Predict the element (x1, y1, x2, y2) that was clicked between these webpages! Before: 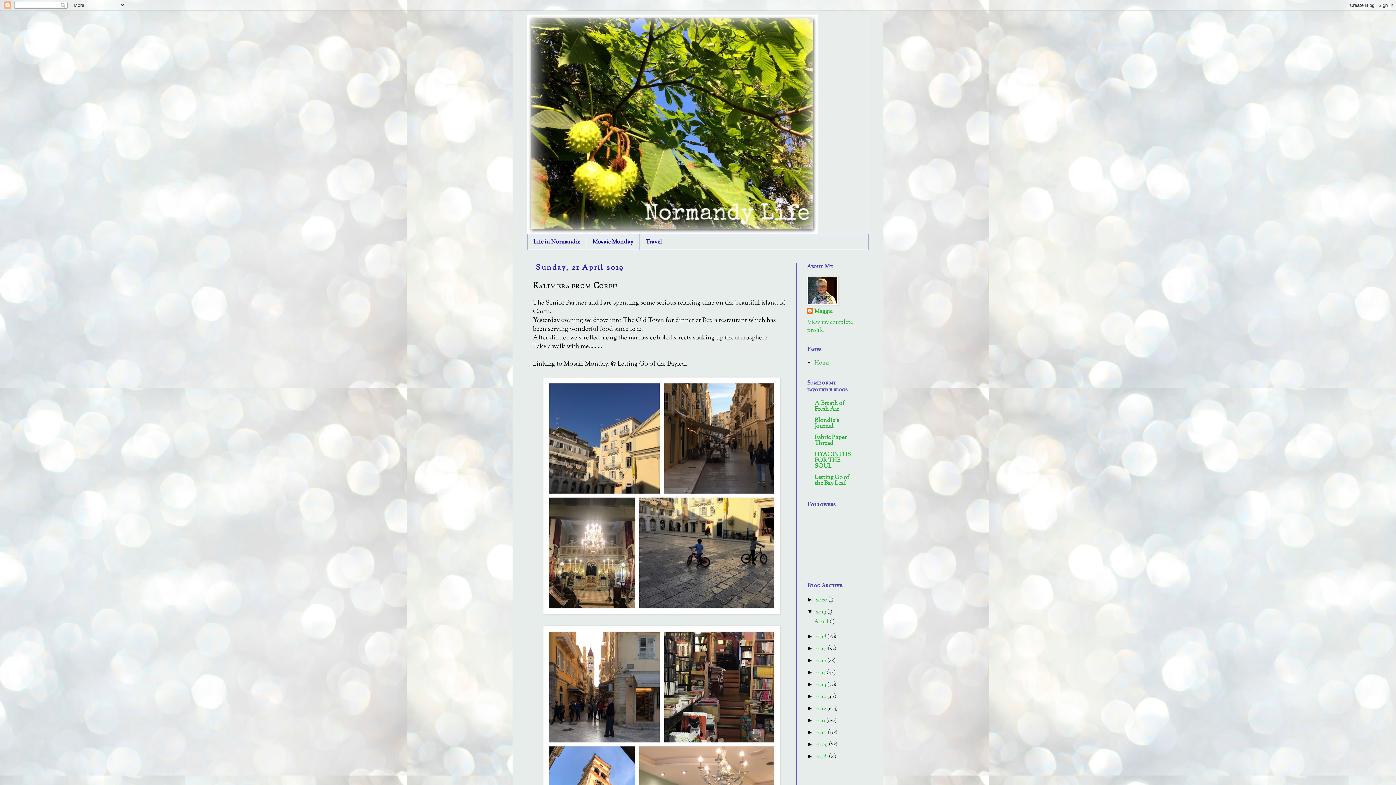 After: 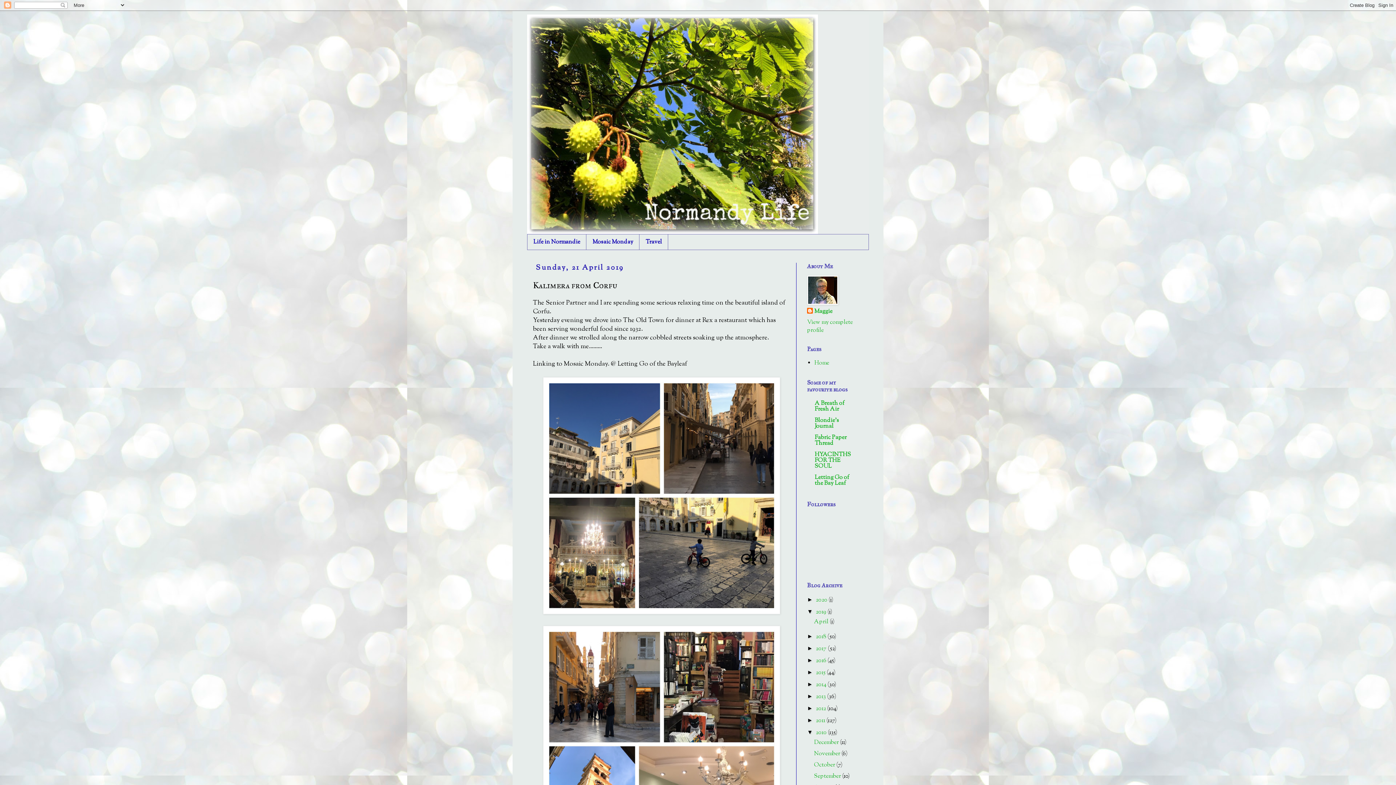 Action: label: ►   bbox: (807, 729, 816, 735)